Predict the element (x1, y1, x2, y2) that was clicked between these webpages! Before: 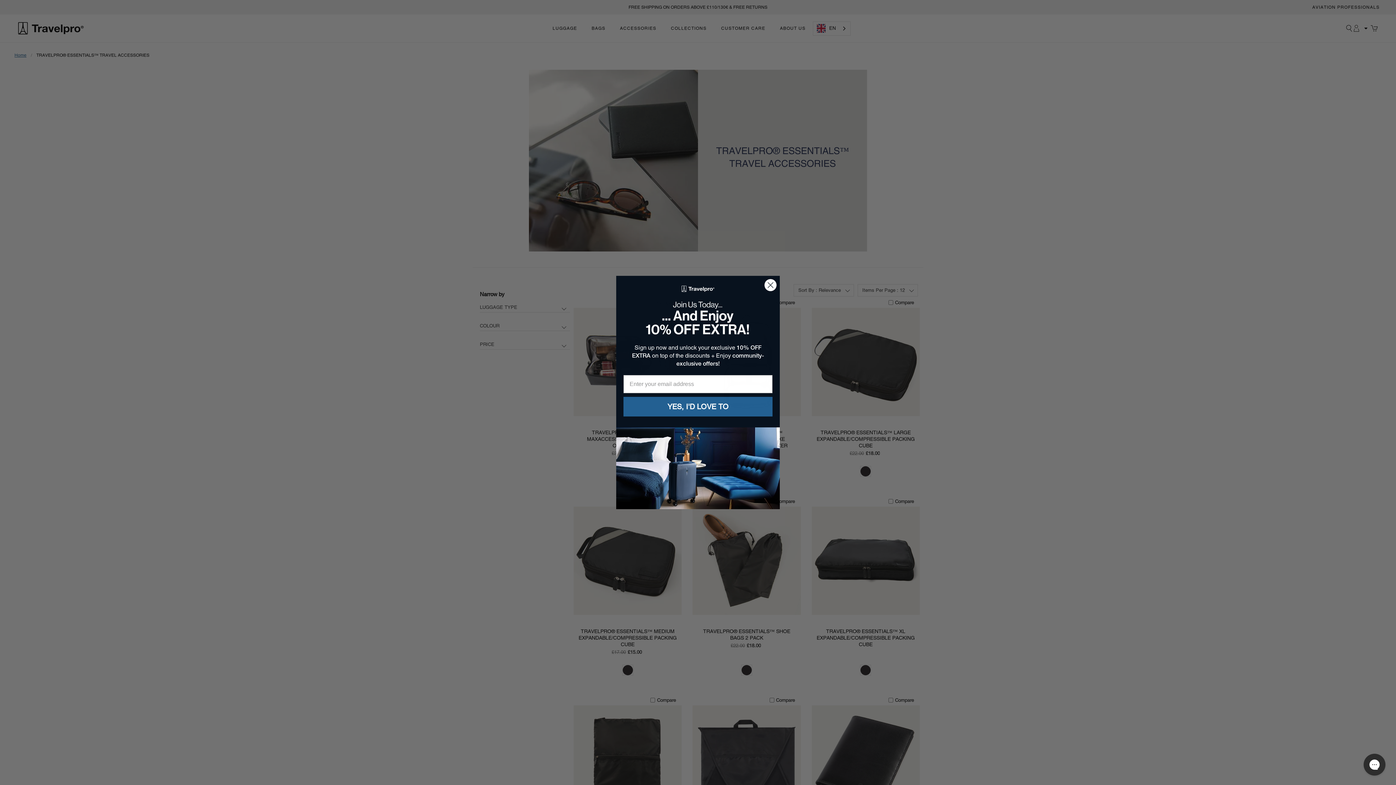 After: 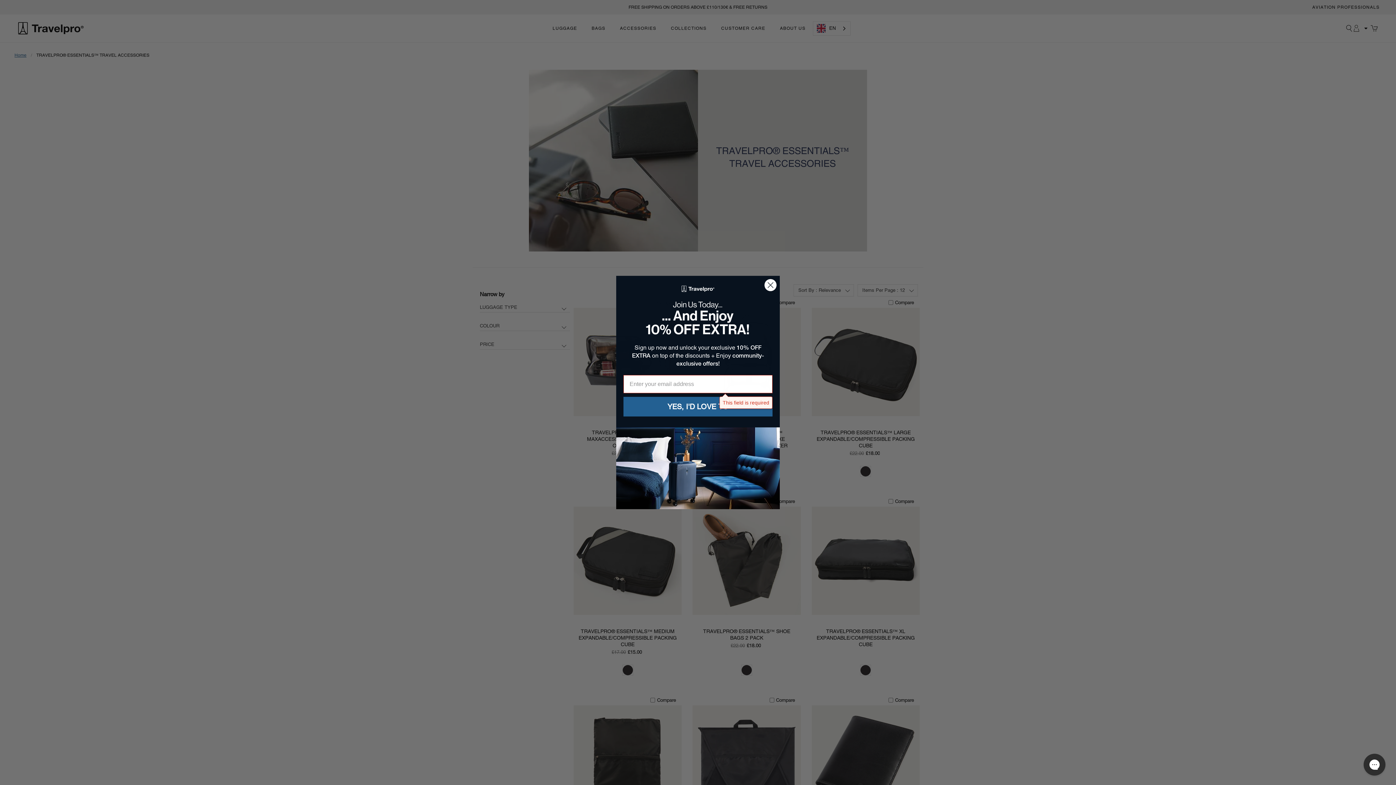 Action: bbox: (623, 397, 772, 416) label: YES, I'D LOVE TO